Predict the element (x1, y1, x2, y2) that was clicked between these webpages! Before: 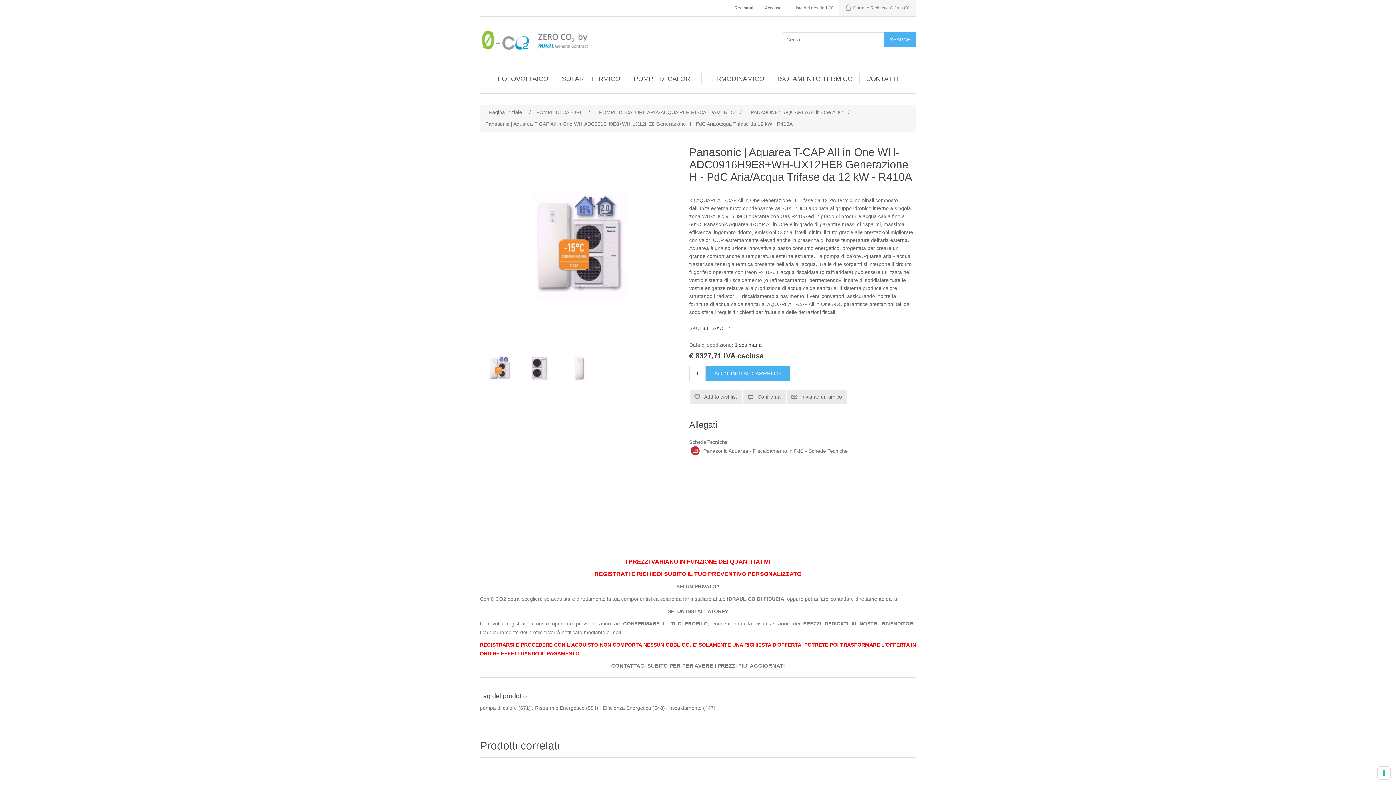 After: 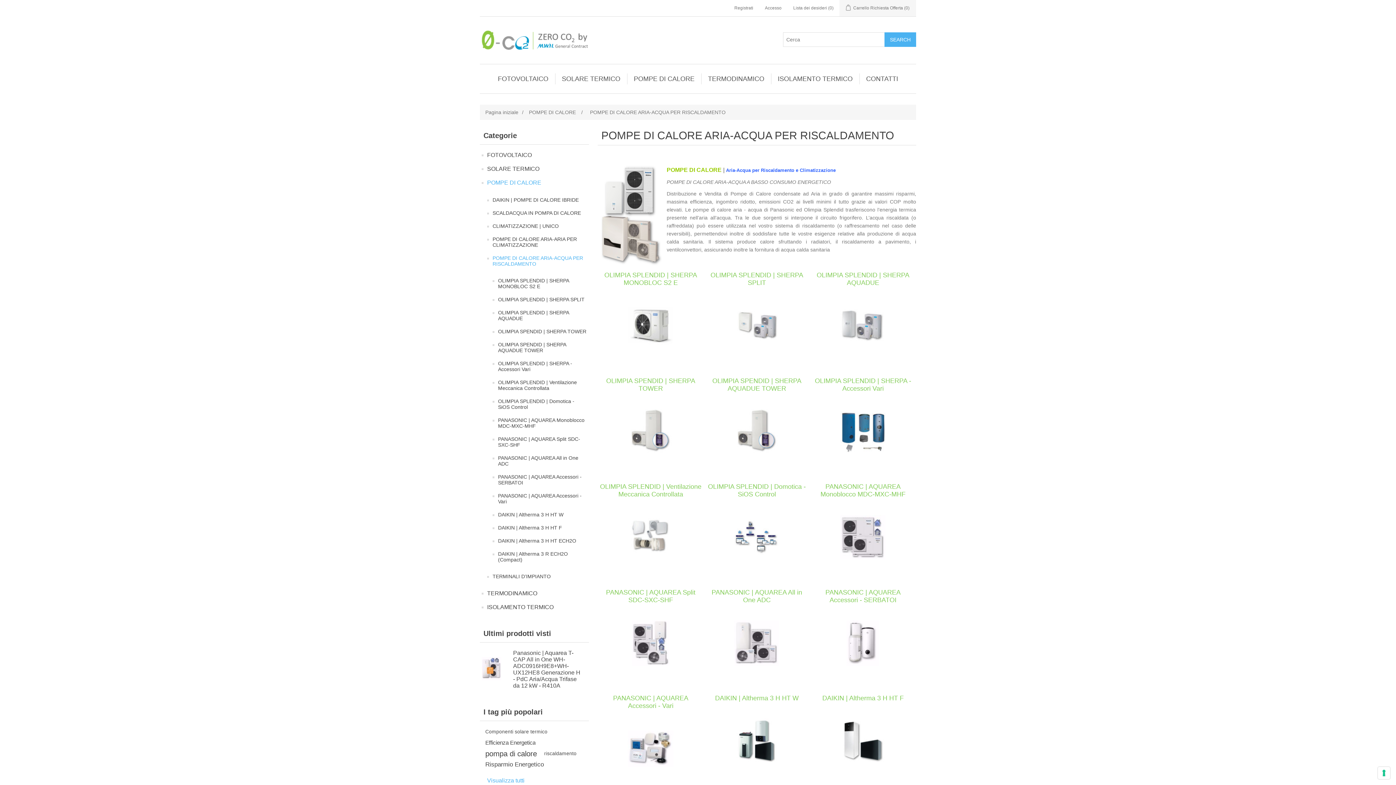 Action: bbox: (597, 106, 736, 118) label: POMPE DI CALORE ARIA-ACQUA PER RISCALDAMENTO